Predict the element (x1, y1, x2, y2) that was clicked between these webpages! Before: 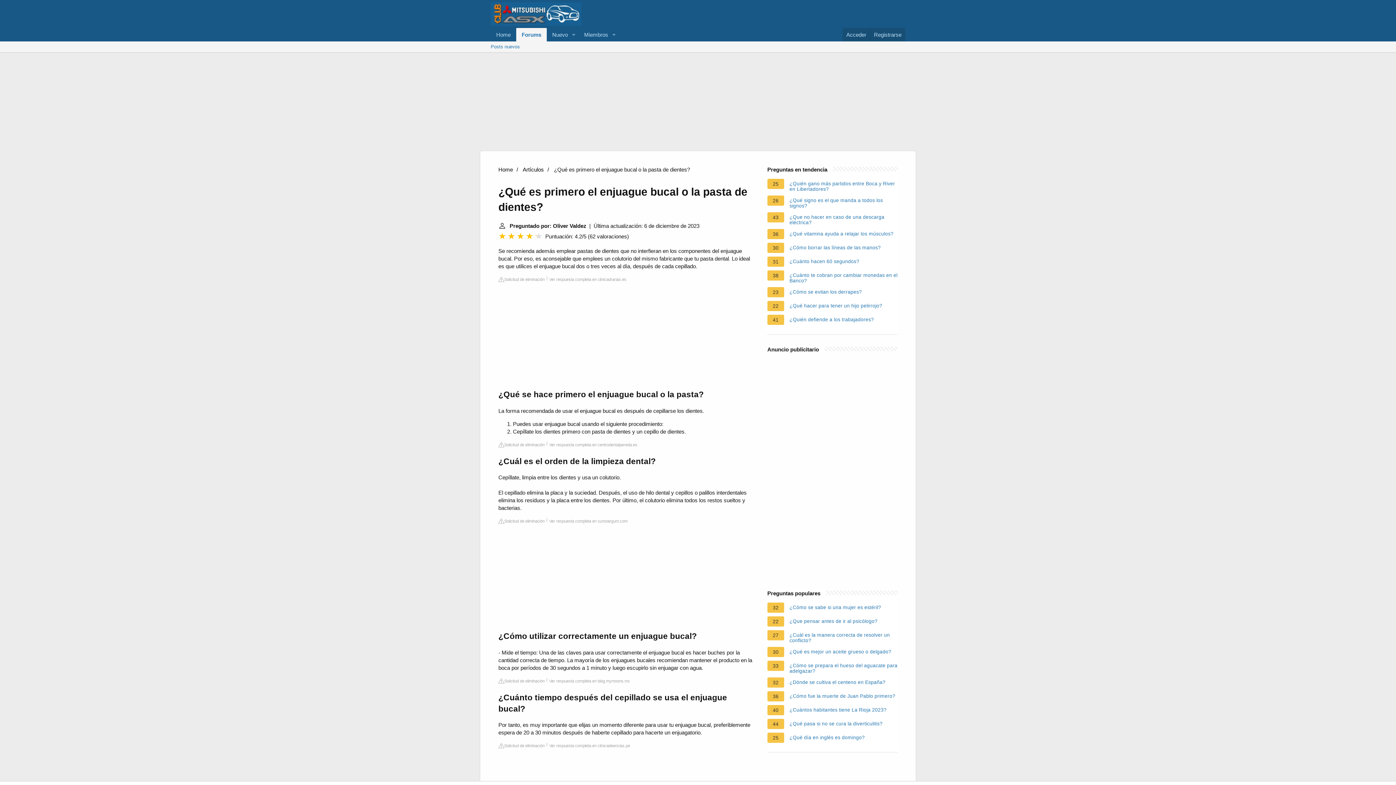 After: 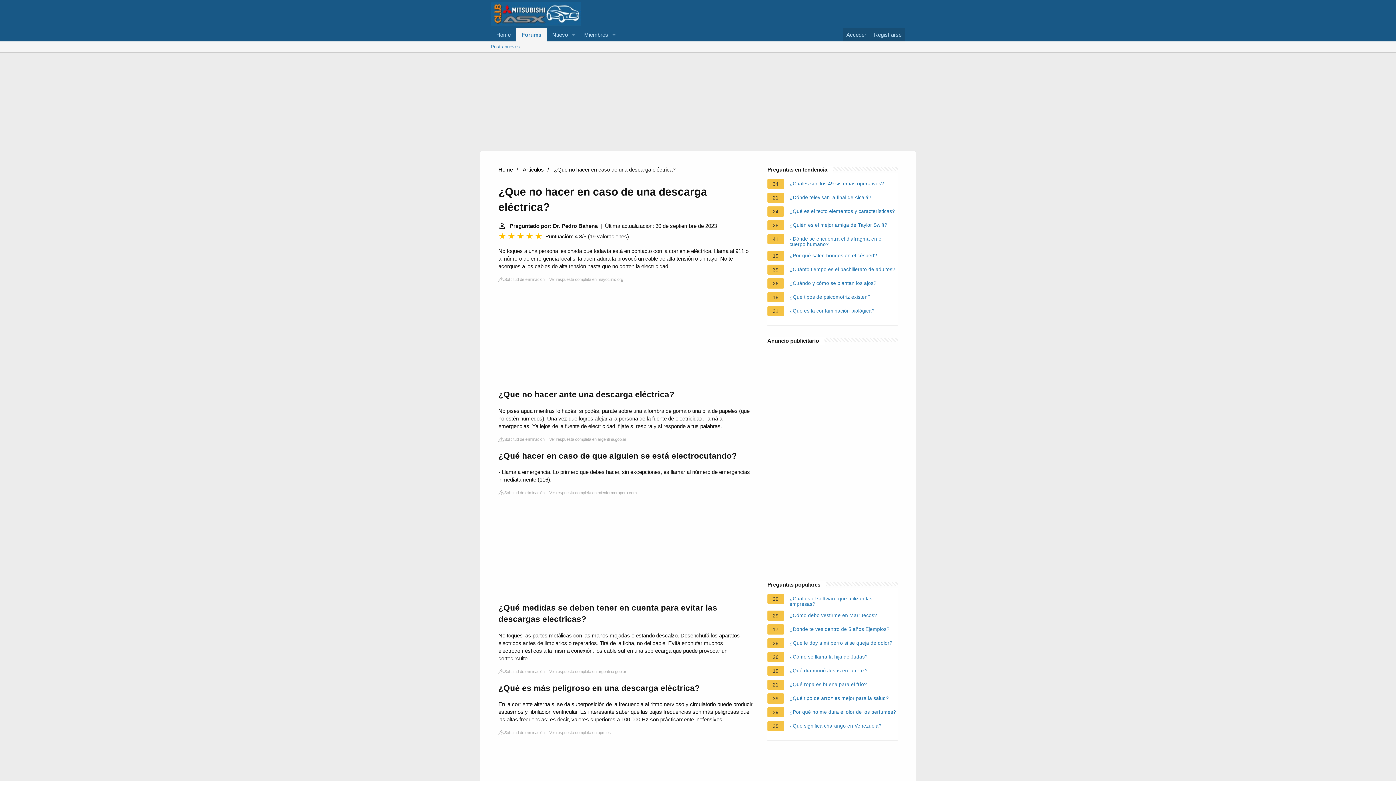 Action: label: ¿Que no hacer en caso de una descarga eléctrica? bbox: (789, 214, 897, 225)